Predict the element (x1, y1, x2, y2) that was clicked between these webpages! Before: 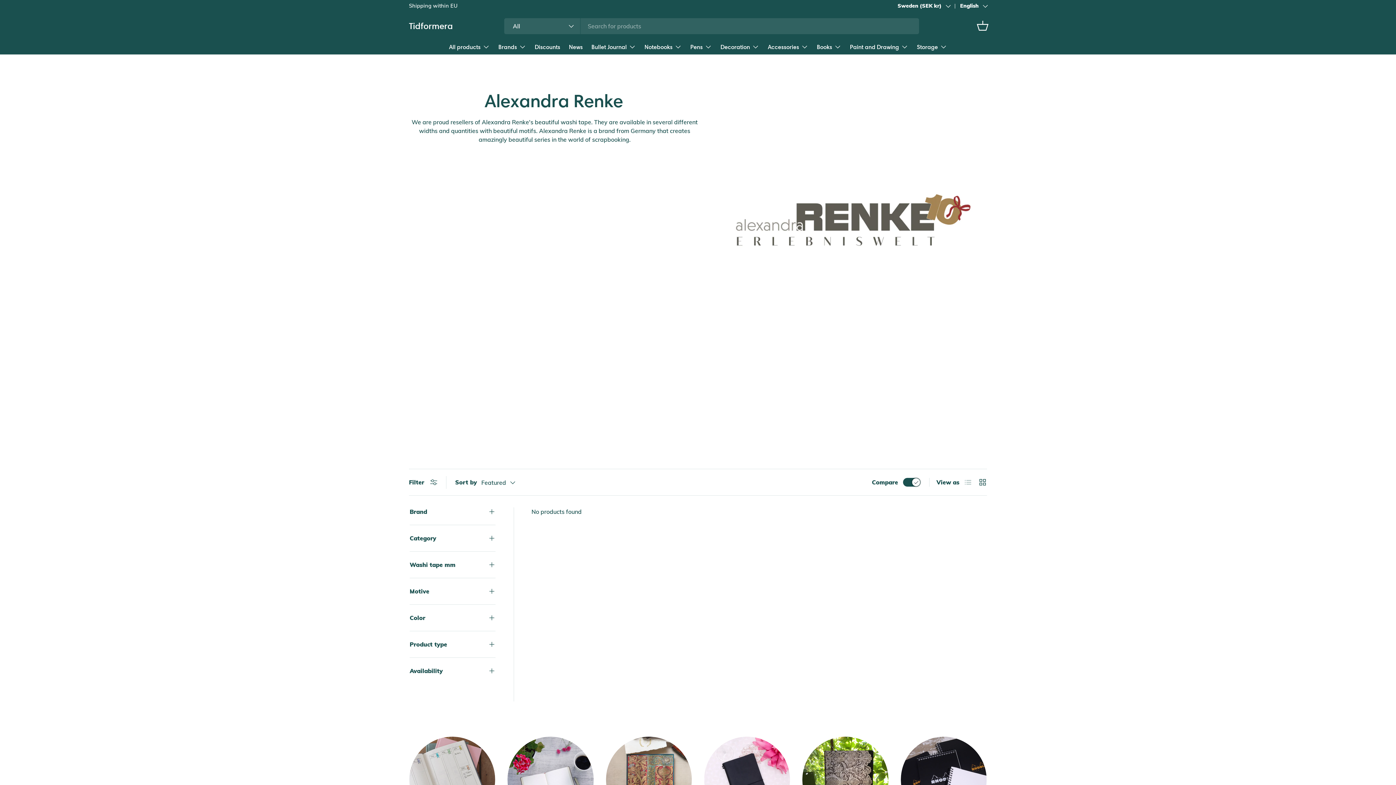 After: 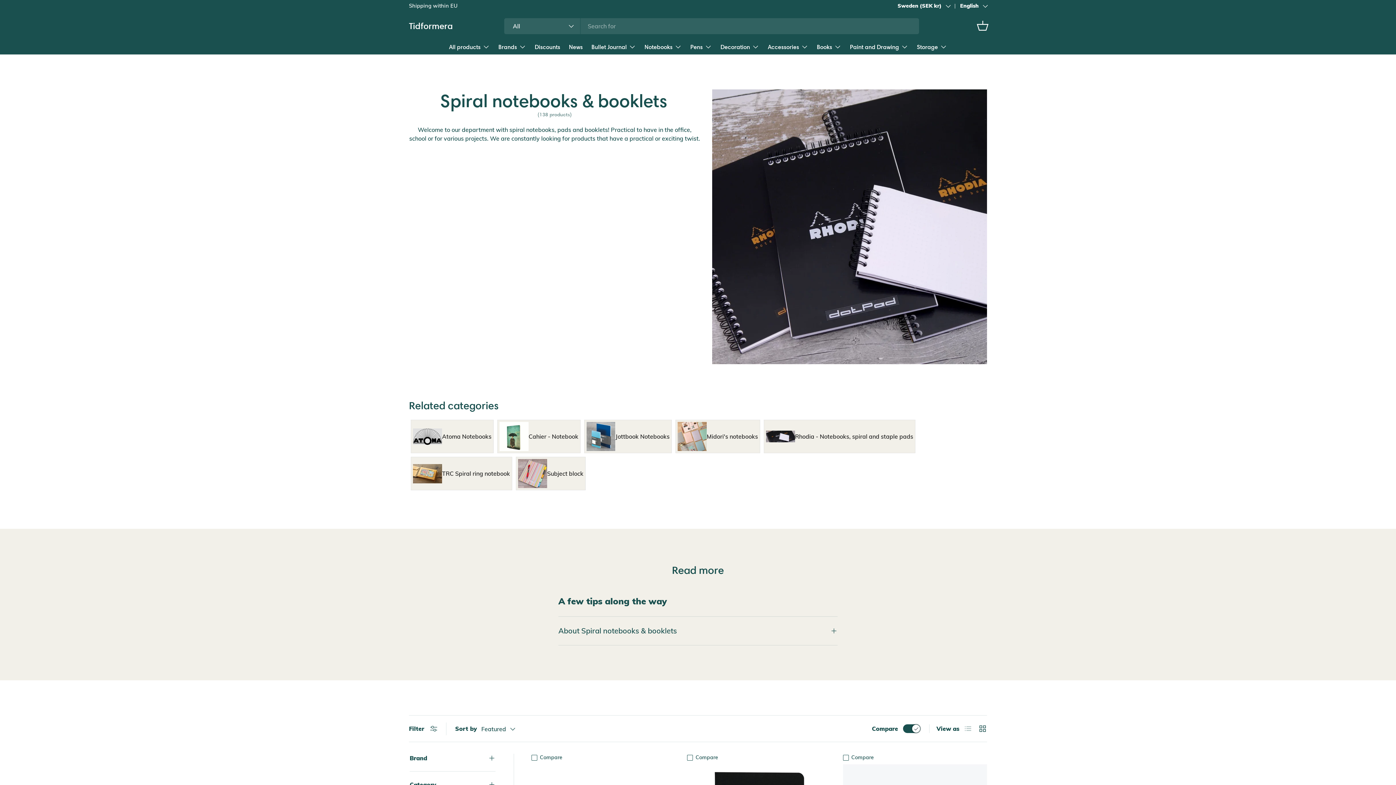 Action: bbox: (900, 737, 986, 823) label: Spiral notebooks & booklets